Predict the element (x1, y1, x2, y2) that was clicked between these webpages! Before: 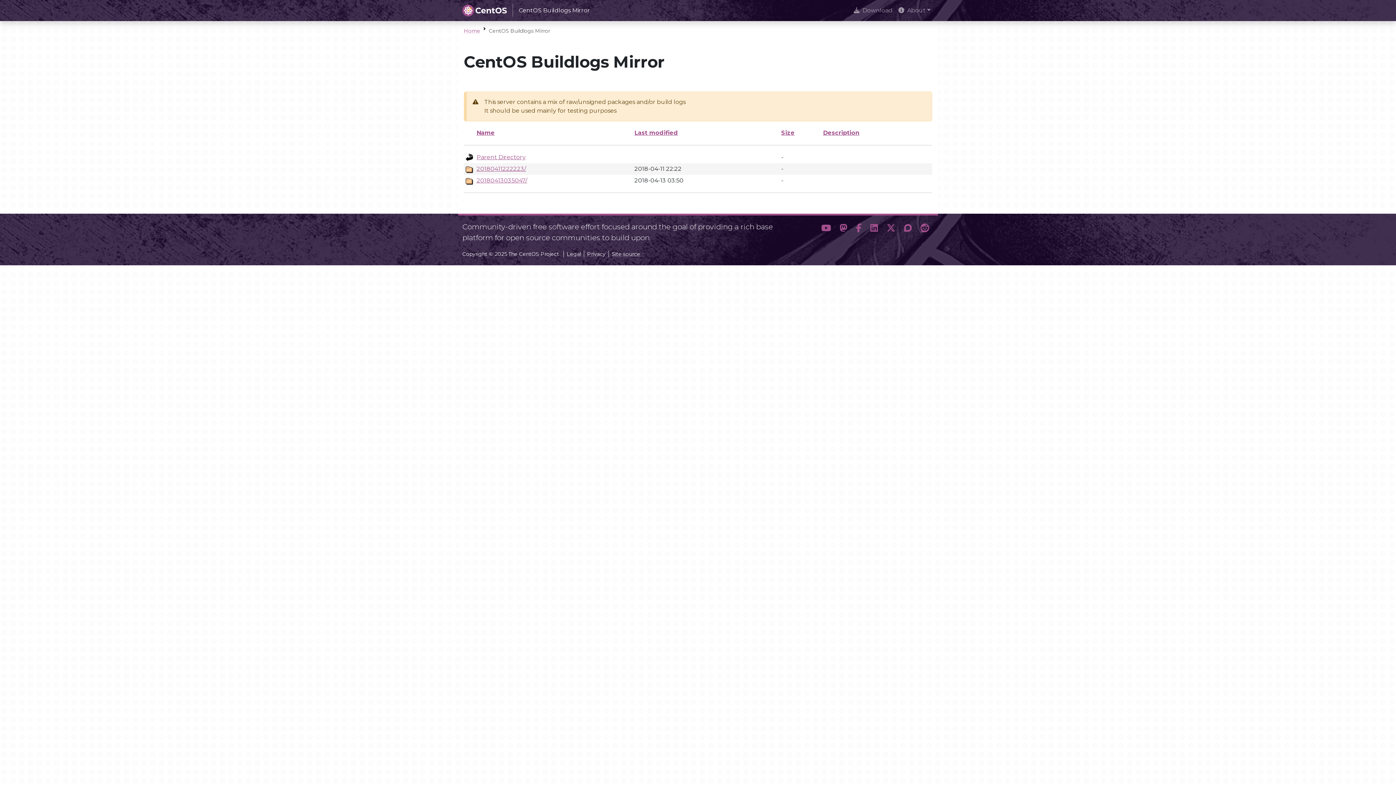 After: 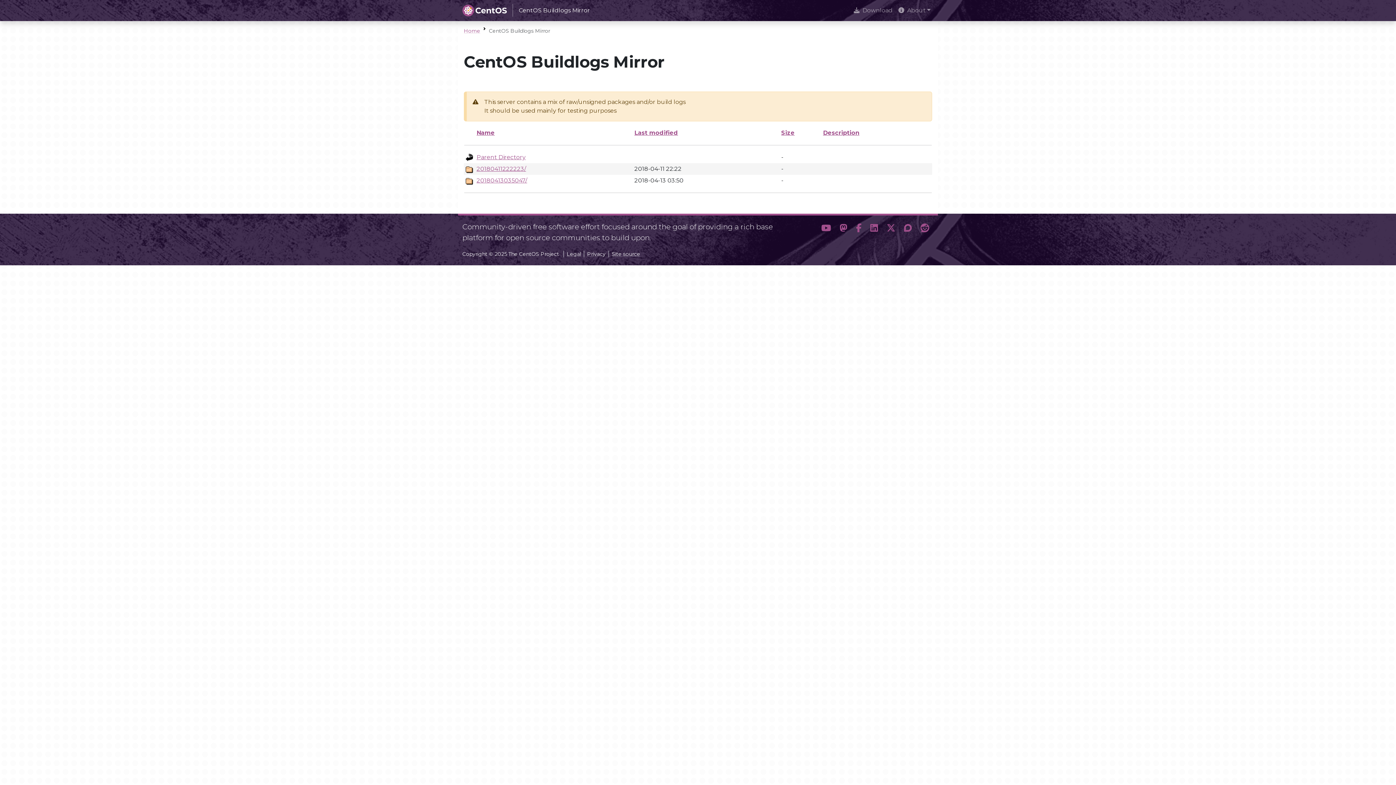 Action: label: Description bbox: (823, 129, 859, 136)